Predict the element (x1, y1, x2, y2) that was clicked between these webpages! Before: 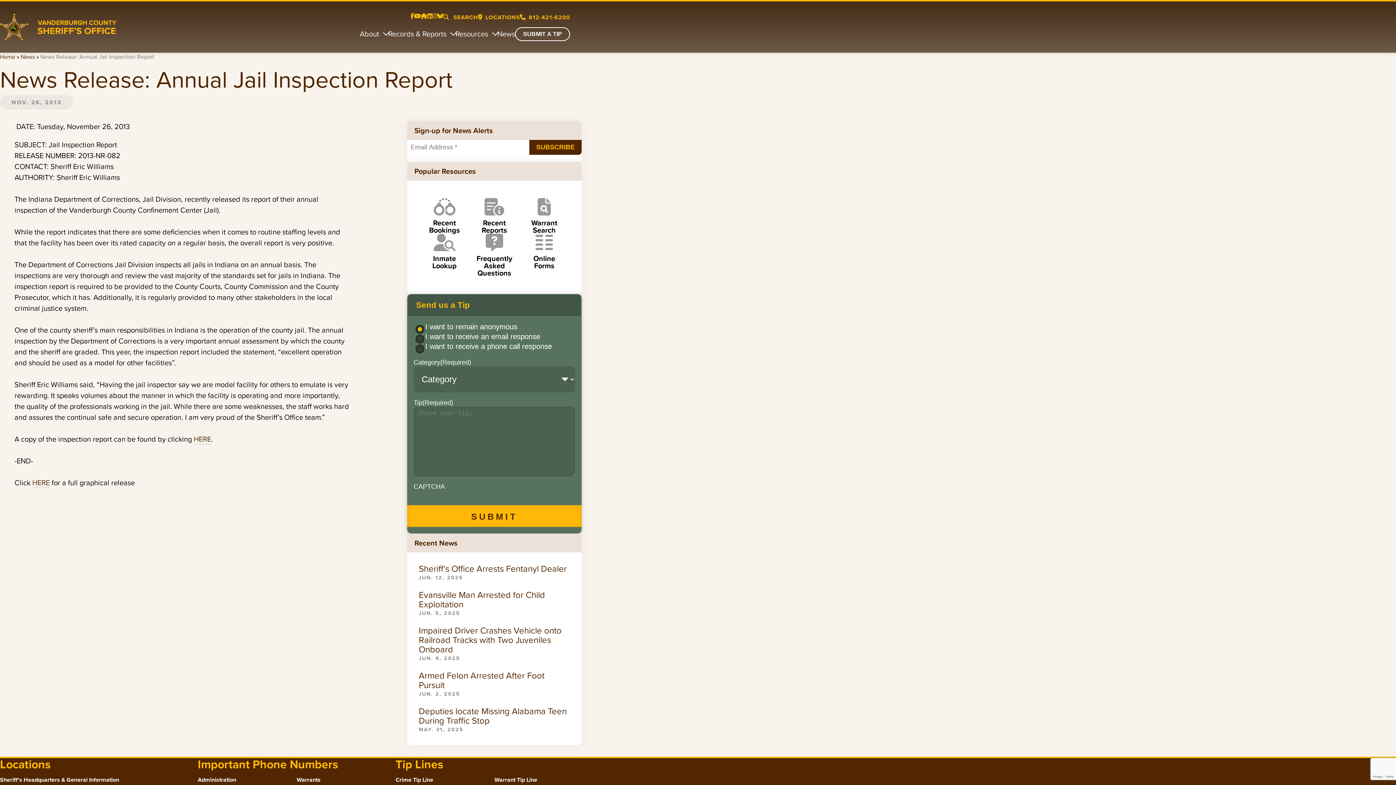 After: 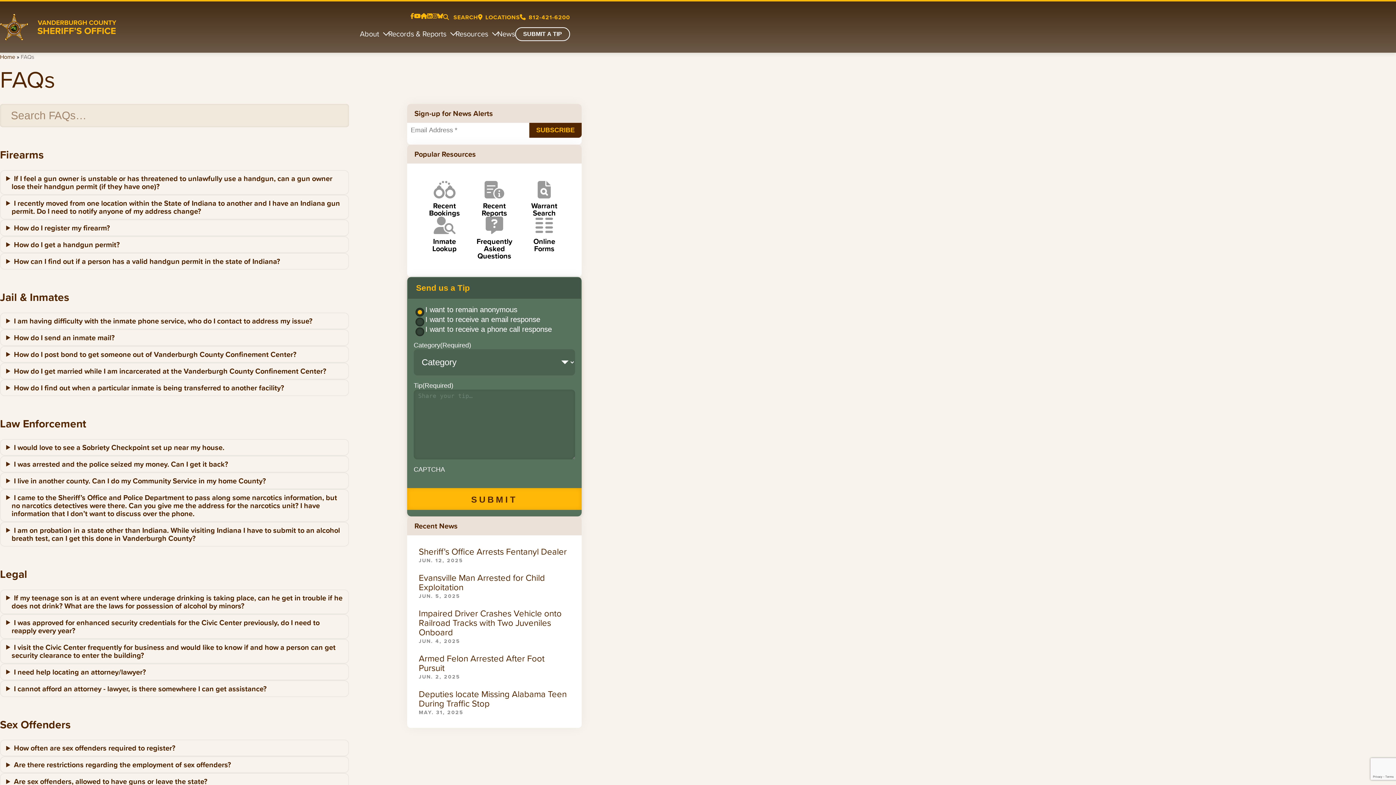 Action: label: Frequently Asked Questions bbox: (475, 233, 513, 276)